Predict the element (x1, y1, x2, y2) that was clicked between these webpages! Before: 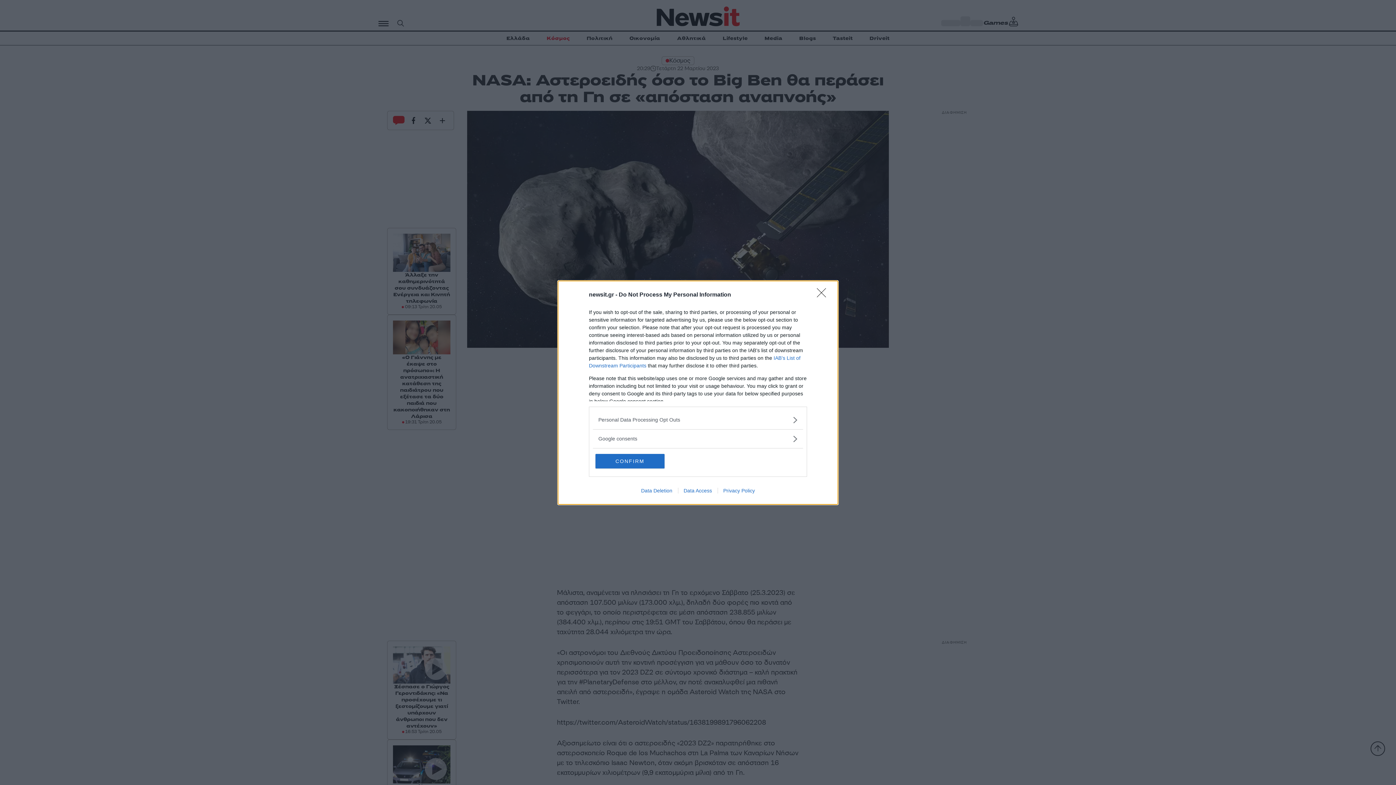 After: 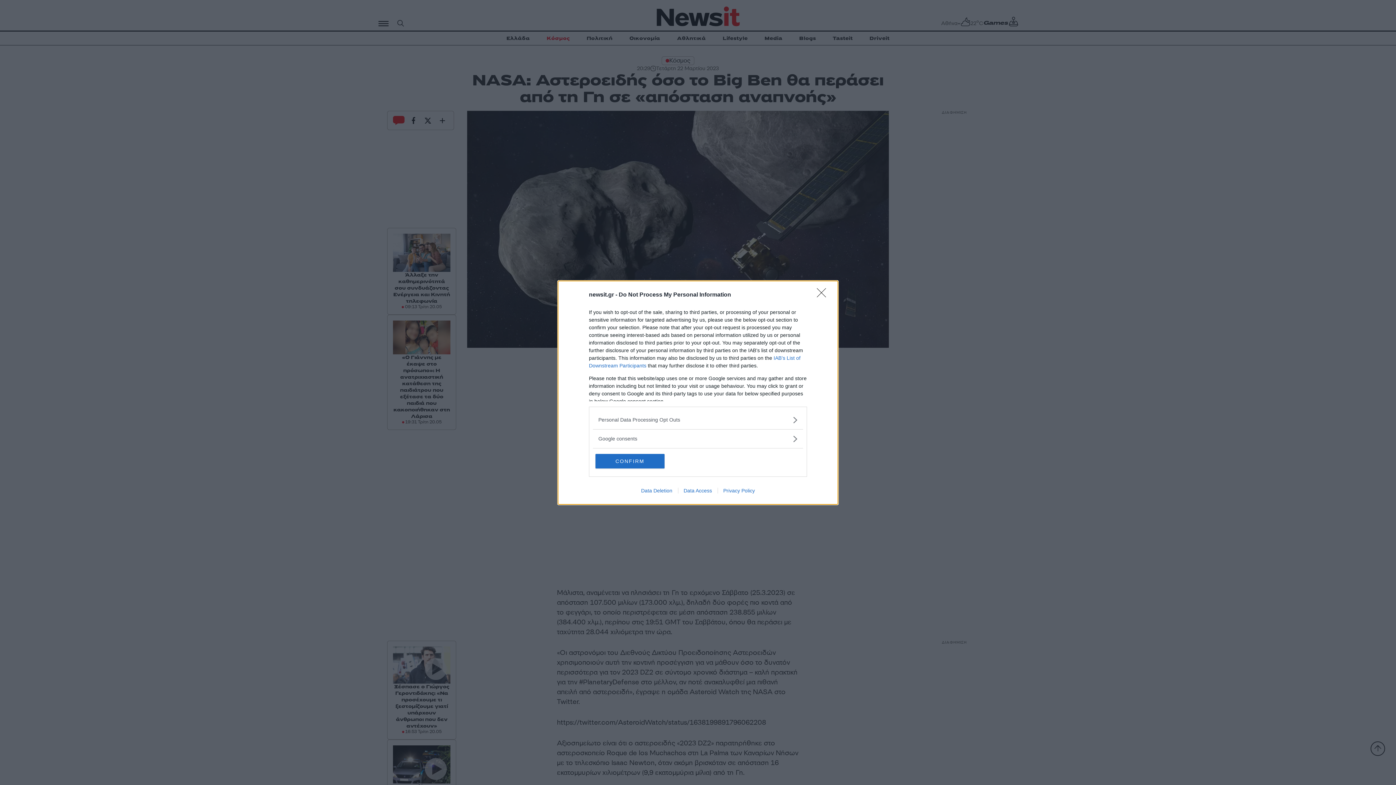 Action: bbox: (678, 487, 717, 493) label: Data Access